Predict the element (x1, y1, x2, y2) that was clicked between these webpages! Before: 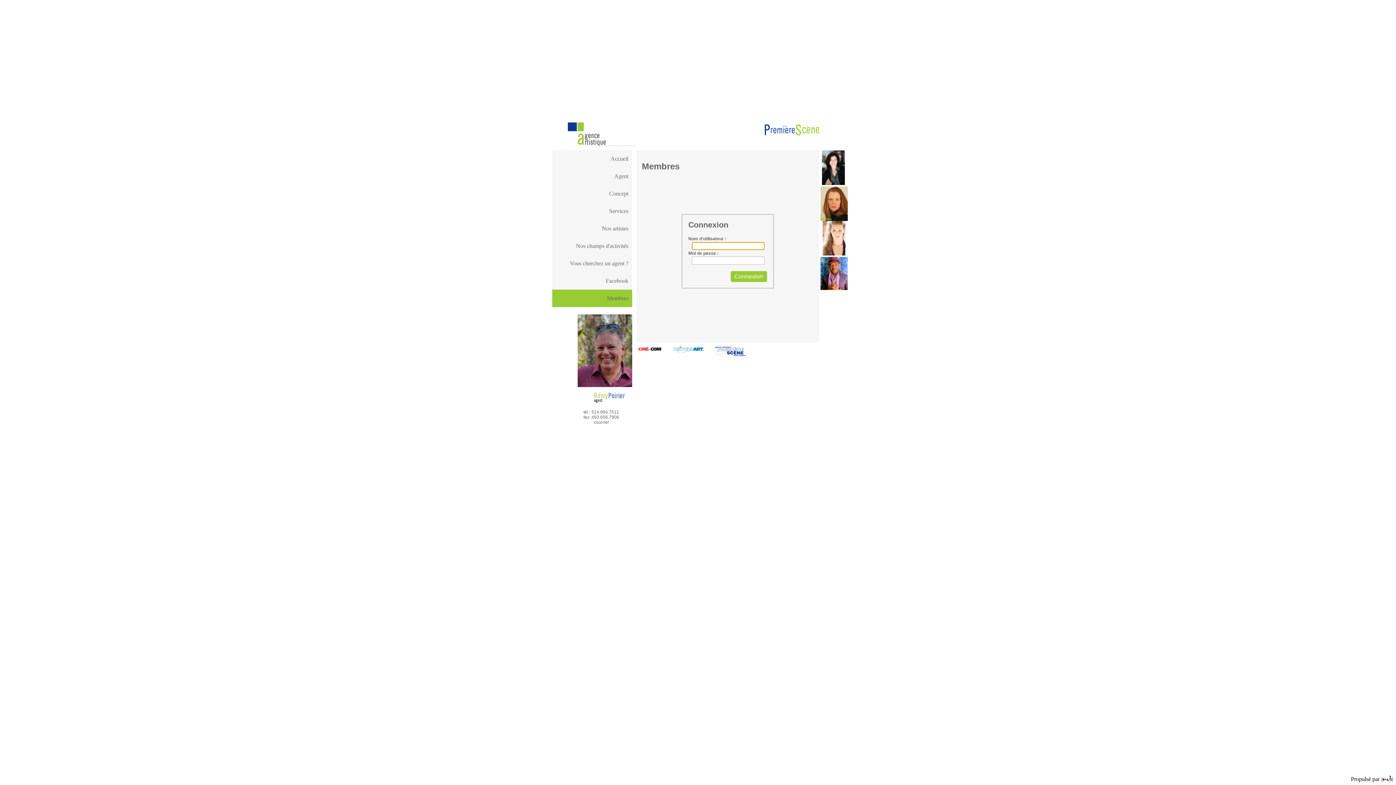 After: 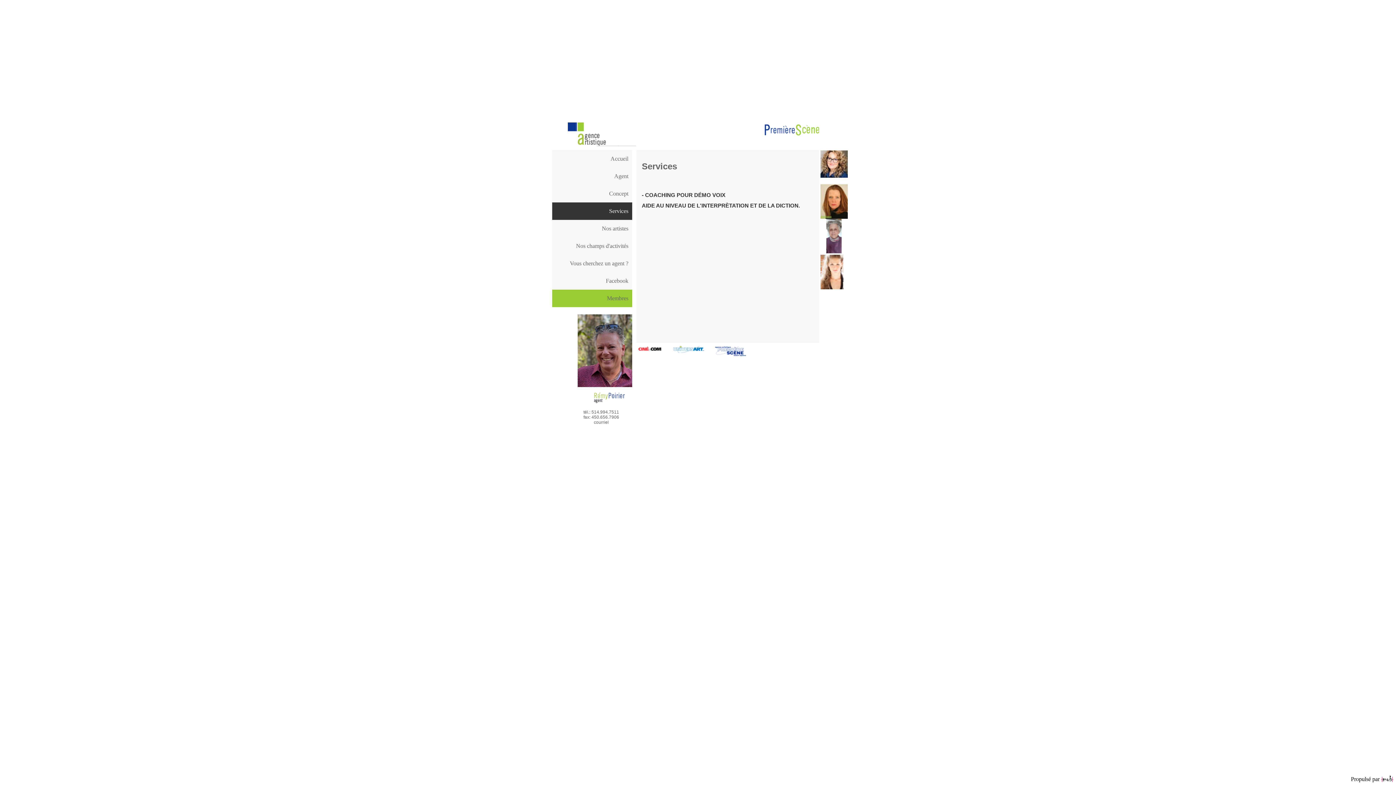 Action: label: Services bbox: (552, 202, 632, 220)